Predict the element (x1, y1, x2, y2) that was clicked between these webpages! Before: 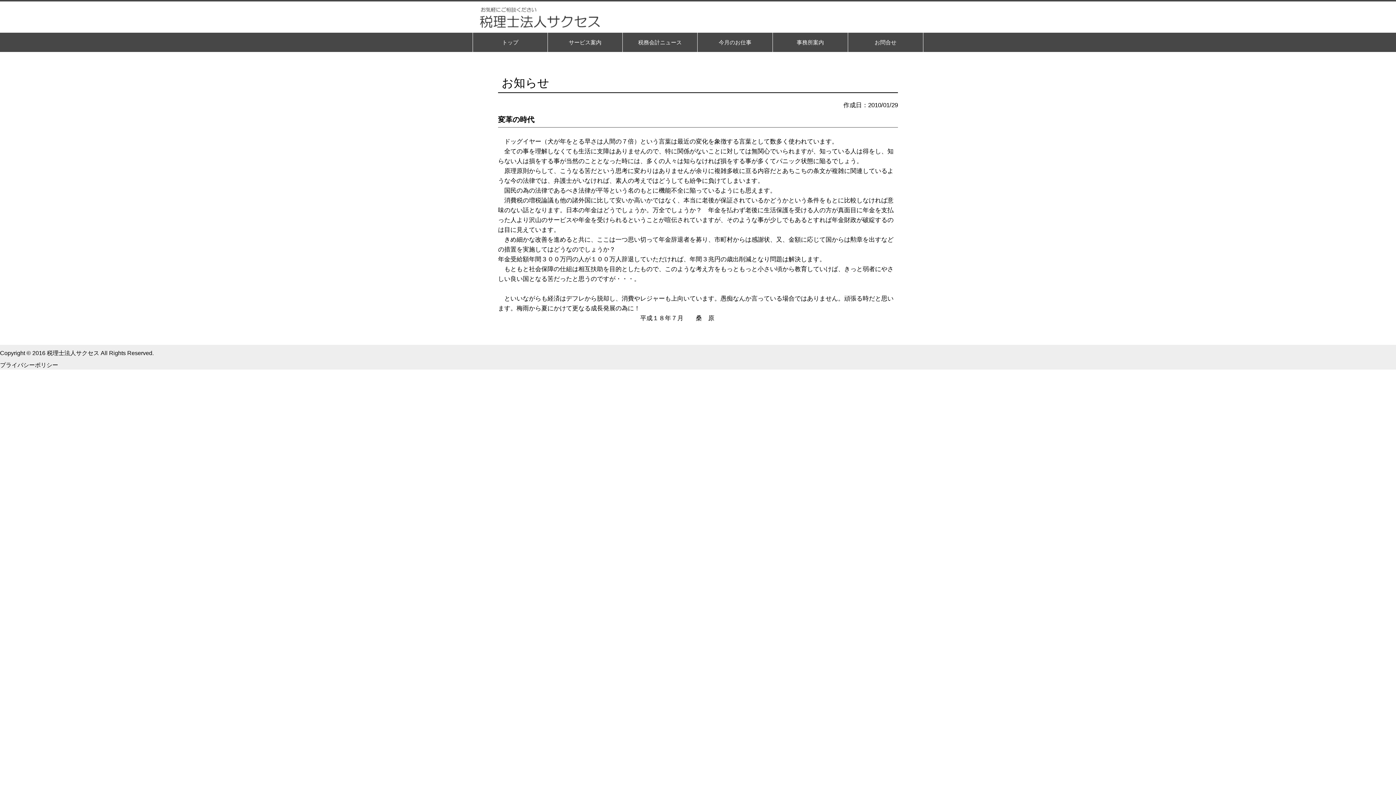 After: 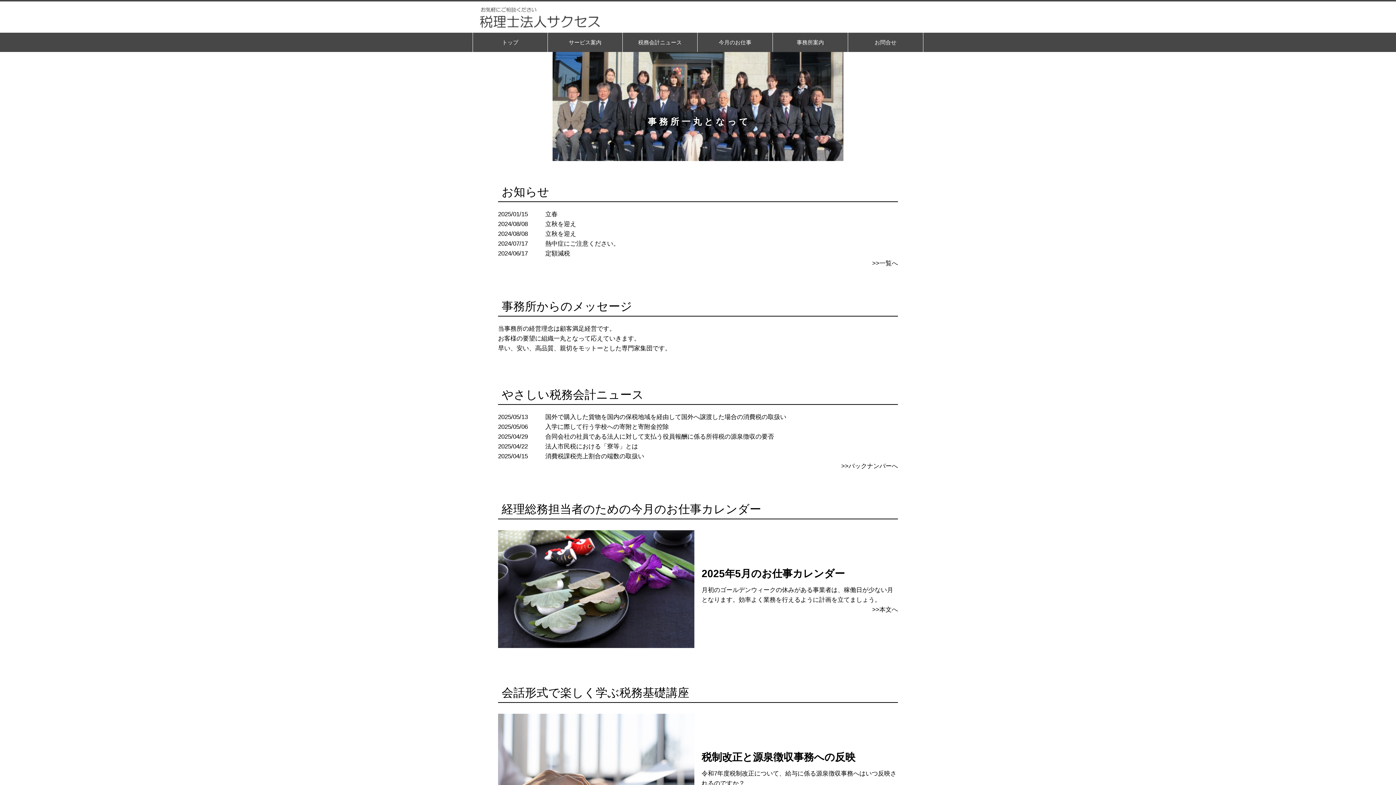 Action: bbox: (472, 2, 654, 31)